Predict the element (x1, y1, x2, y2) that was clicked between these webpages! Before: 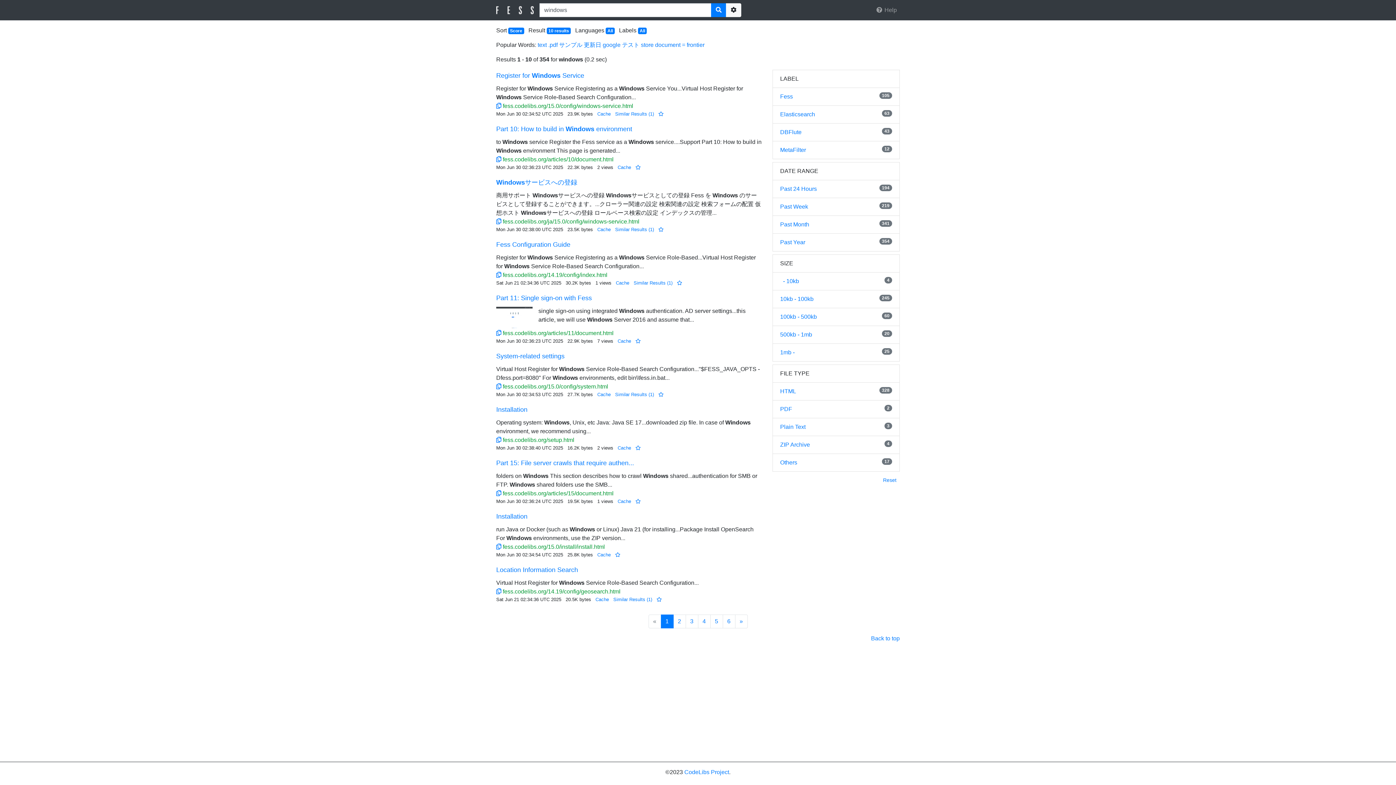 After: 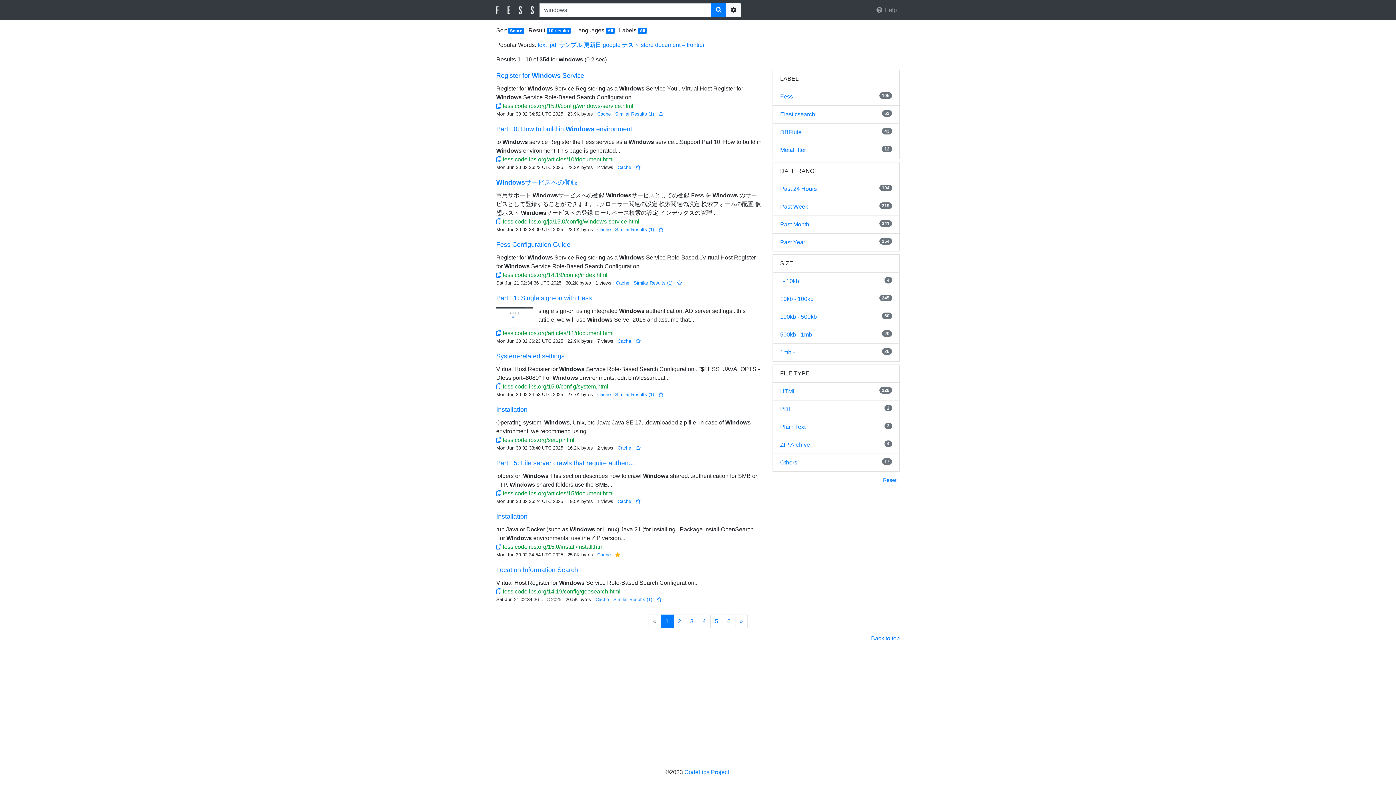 Action: bbox: (615, 552, 620, 557)